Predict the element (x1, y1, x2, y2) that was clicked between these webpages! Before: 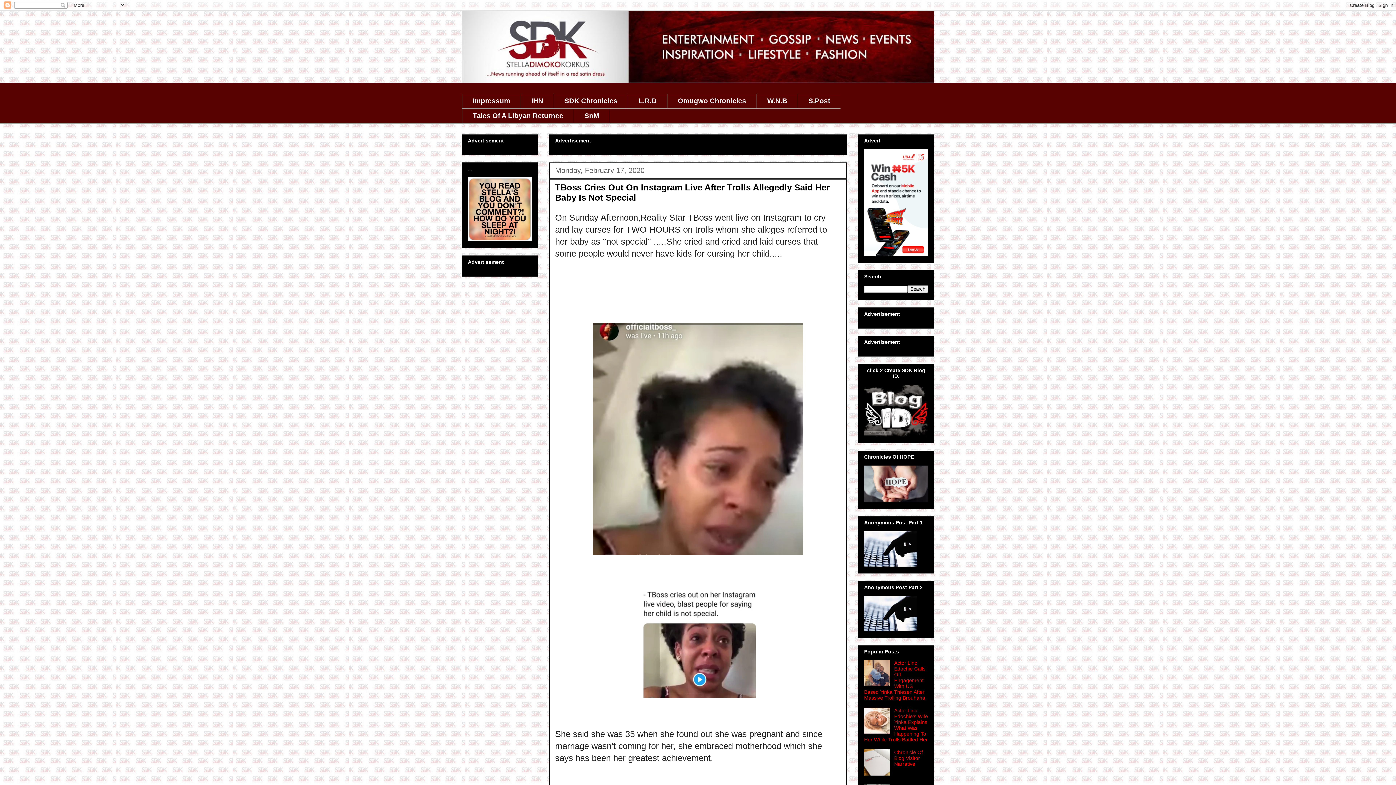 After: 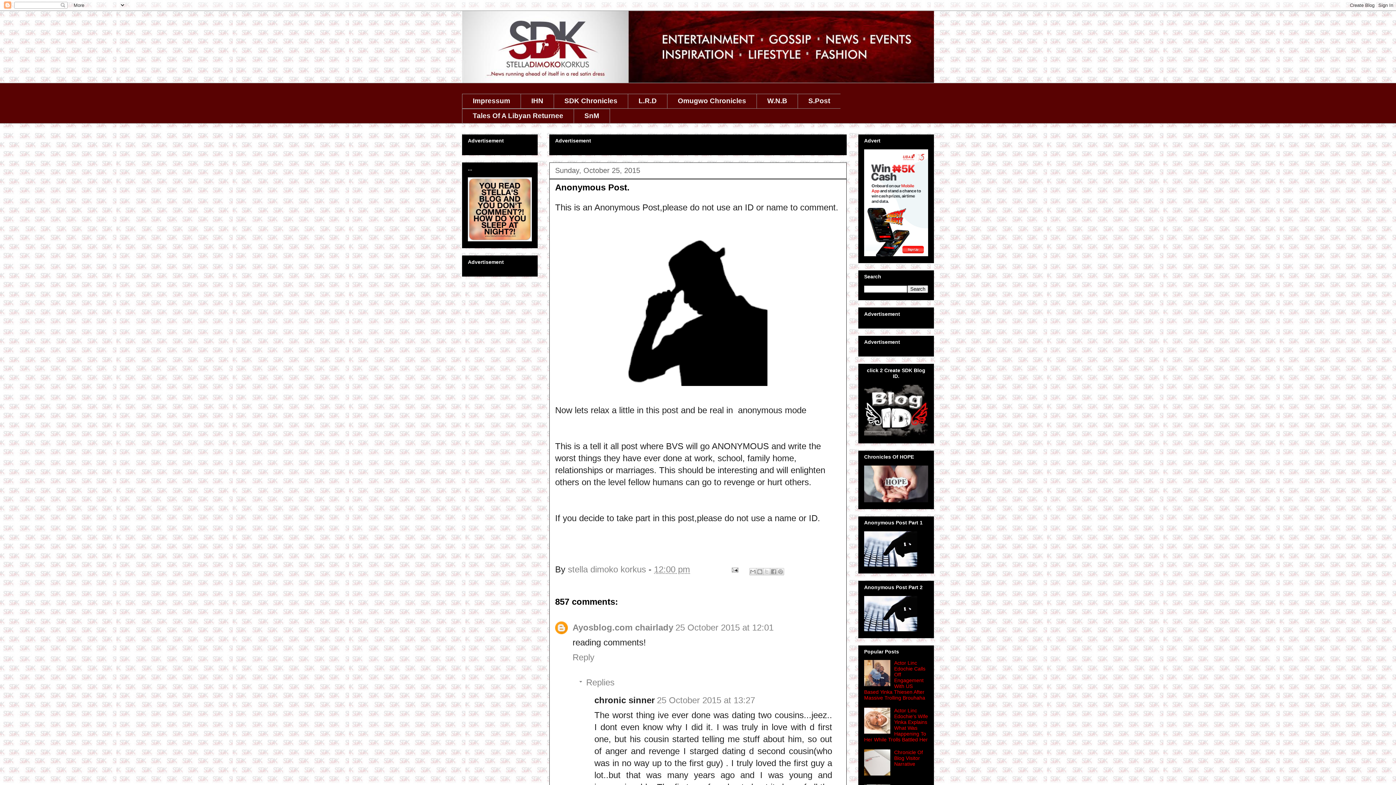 Action: bbox: (864, 562, 917, 568)